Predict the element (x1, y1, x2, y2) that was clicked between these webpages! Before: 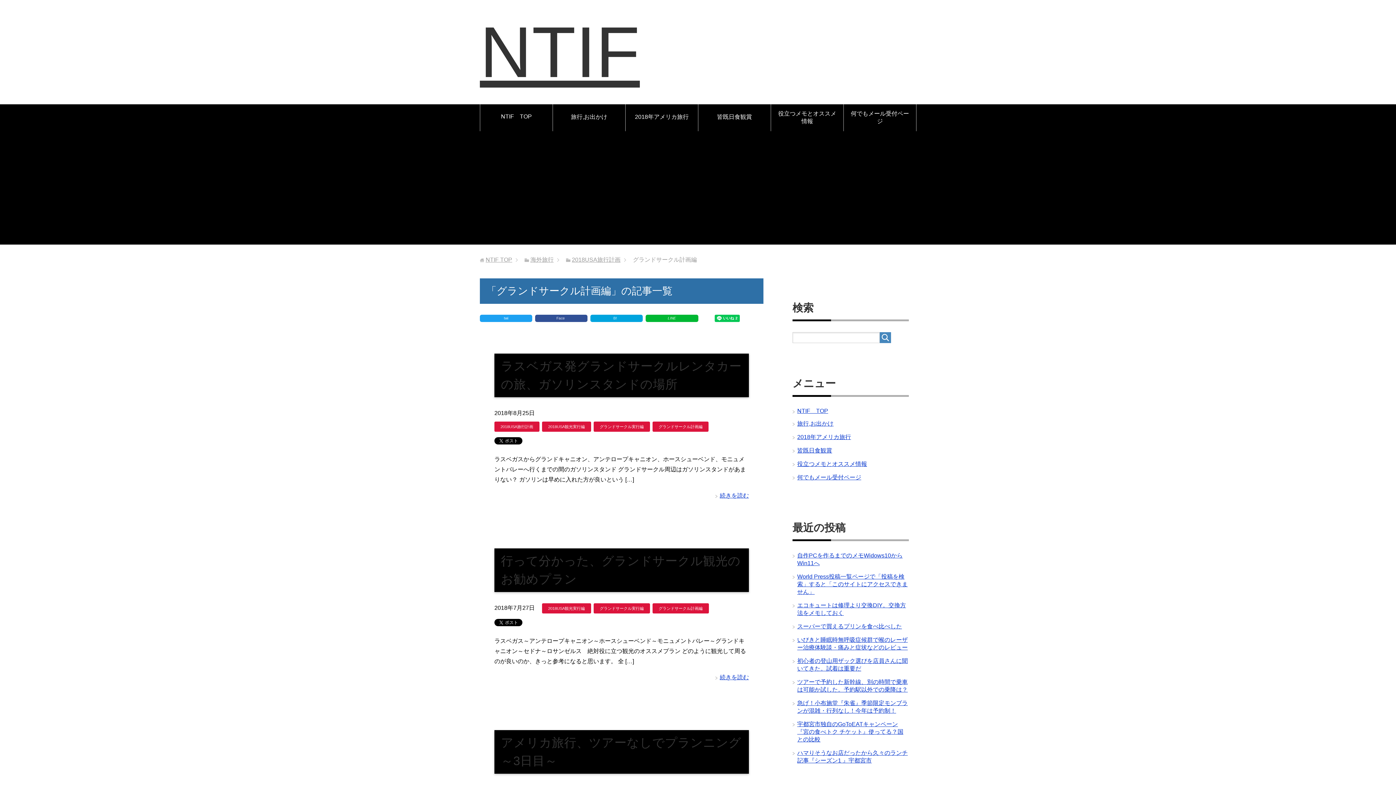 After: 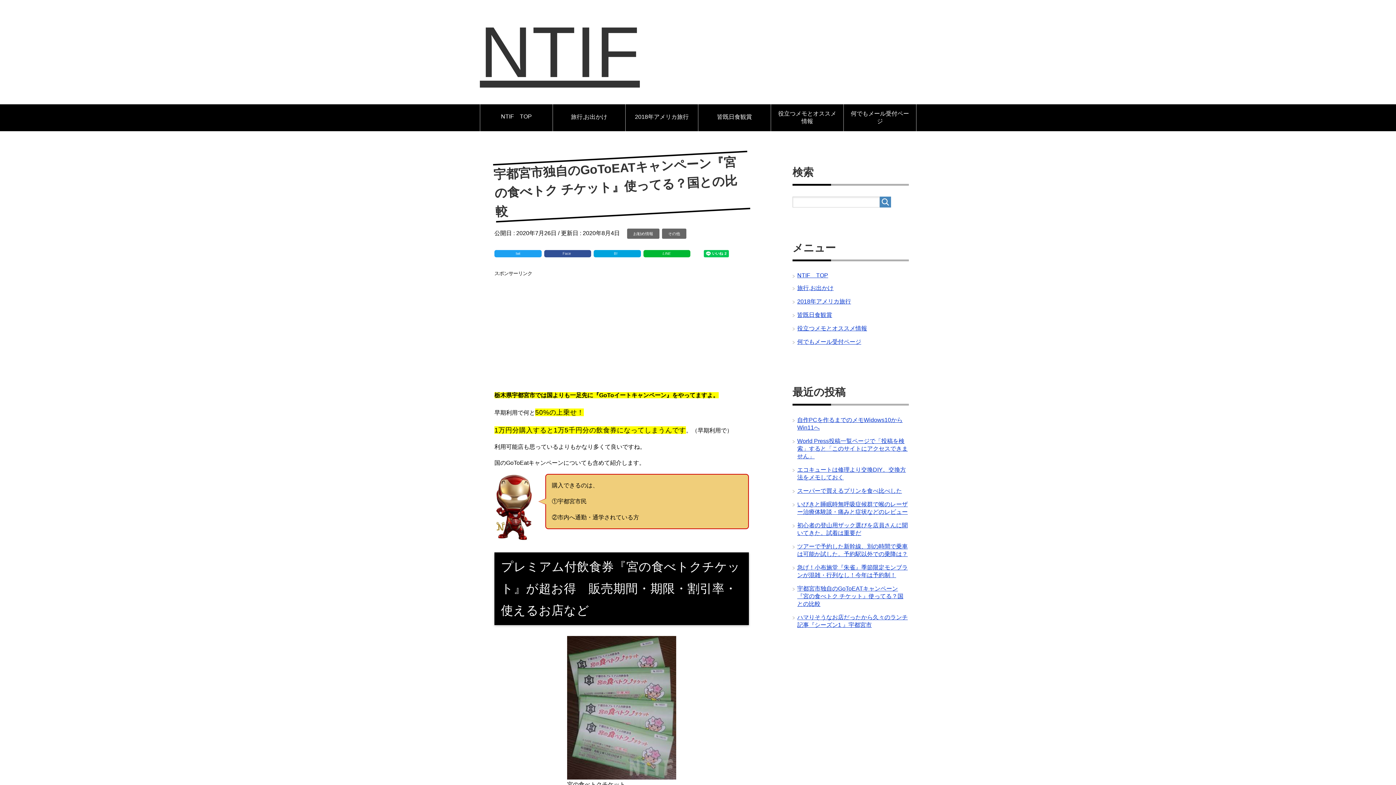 Action: bbox: (797, 721, 903, 742) label: 宇都宮市独自のGoToEATキャンペーン『宮の食べトク チケット』使ってる？国との比較